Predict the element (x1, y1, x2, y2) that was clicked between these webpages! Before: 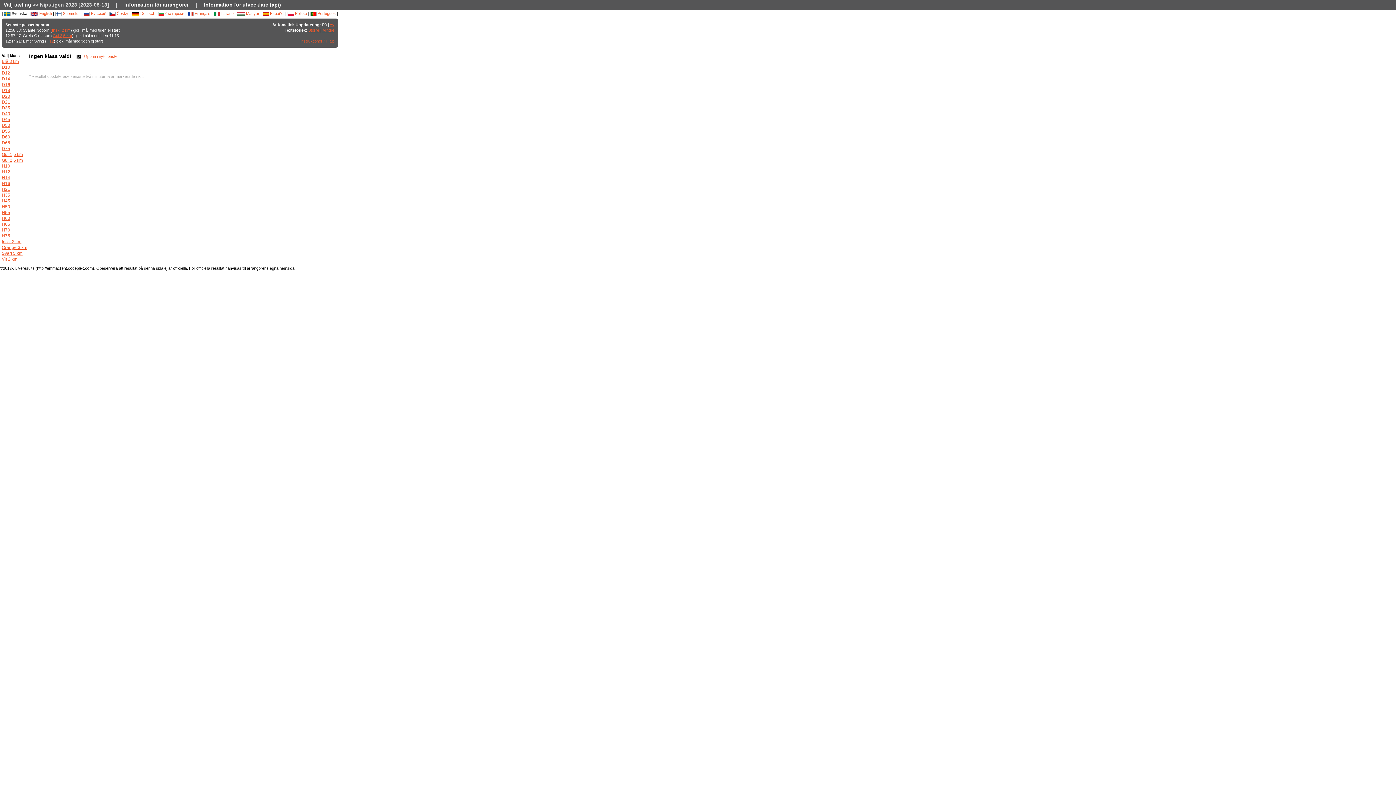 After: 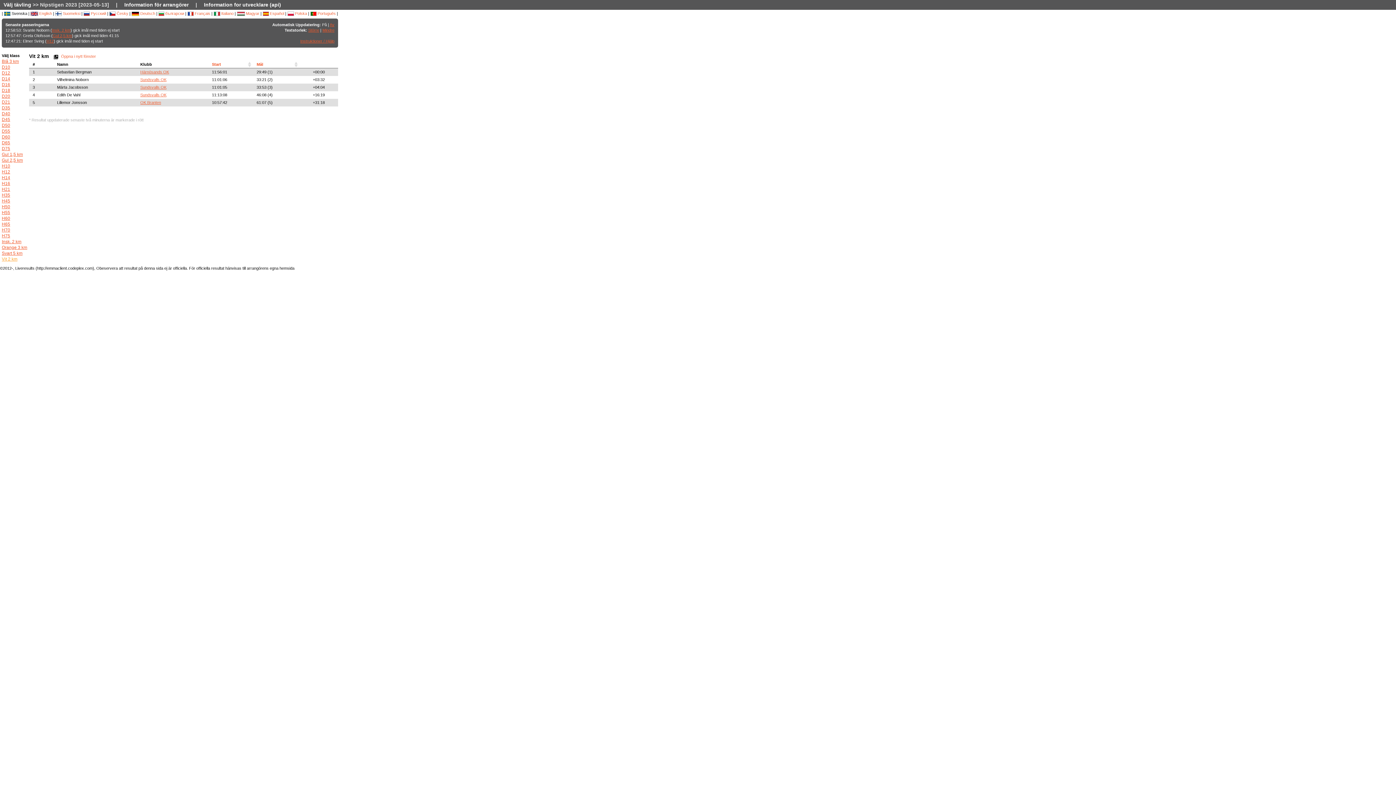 Action: label: Vit 2 km bbox: (1, 256, 17, 261)